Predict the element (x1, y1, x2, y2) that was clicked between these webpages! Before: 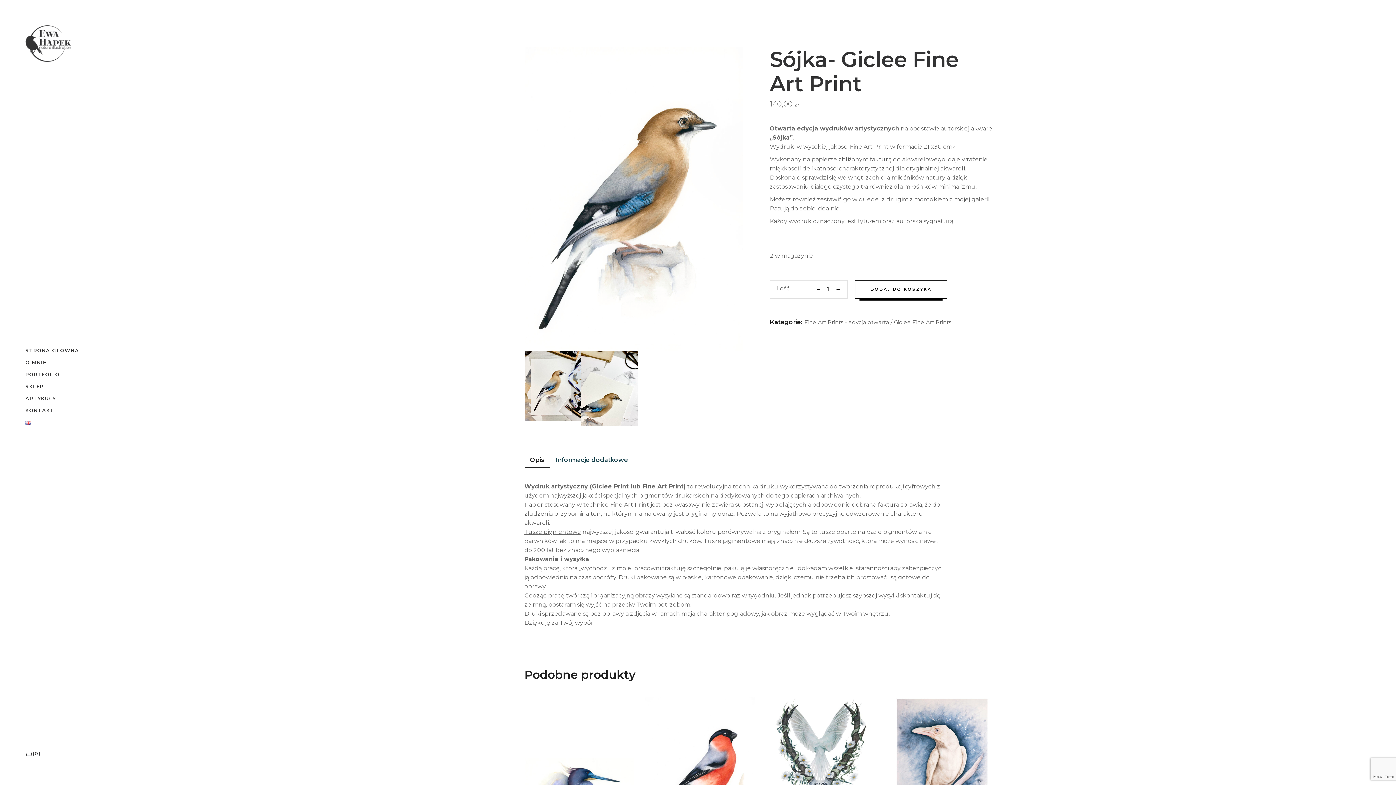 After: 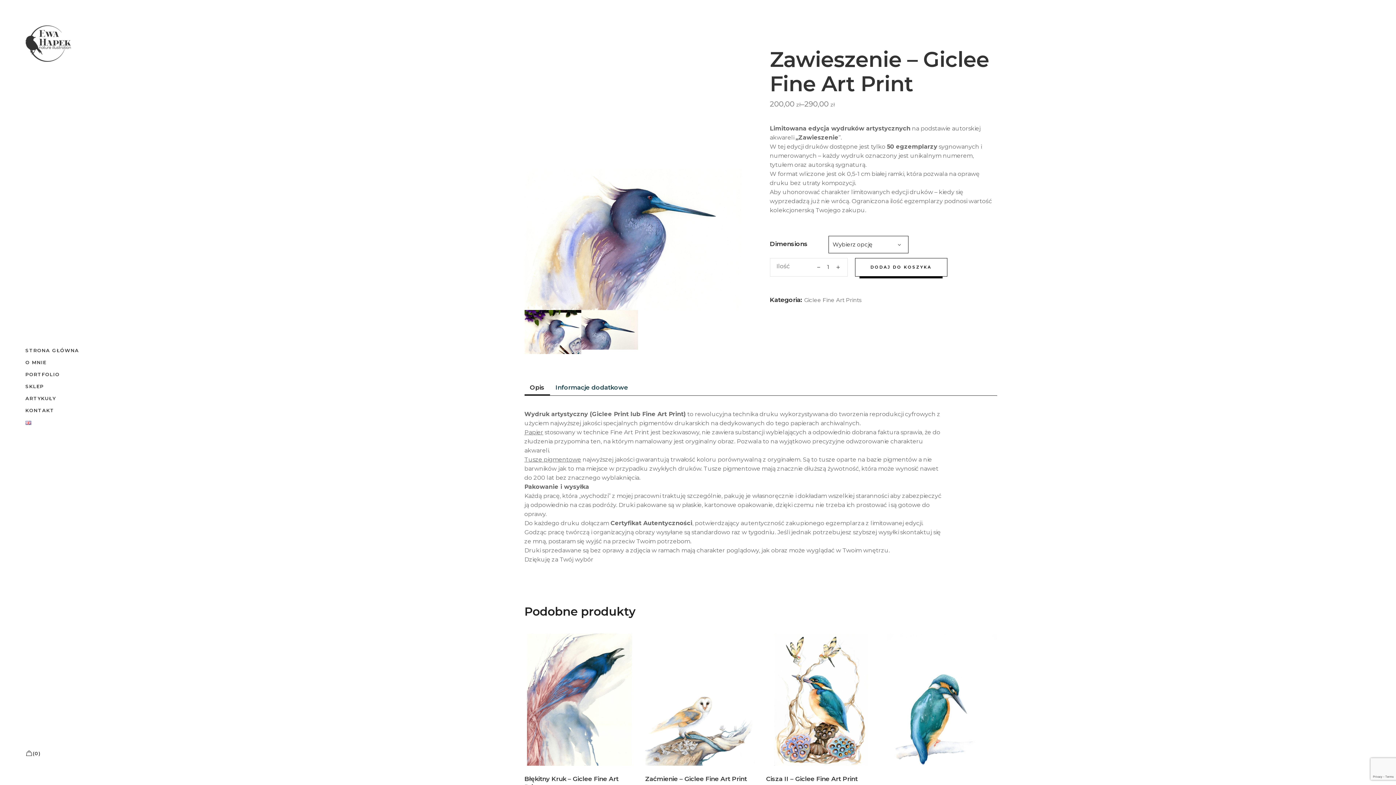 Action: bbox: (524, 697, 634, 829)